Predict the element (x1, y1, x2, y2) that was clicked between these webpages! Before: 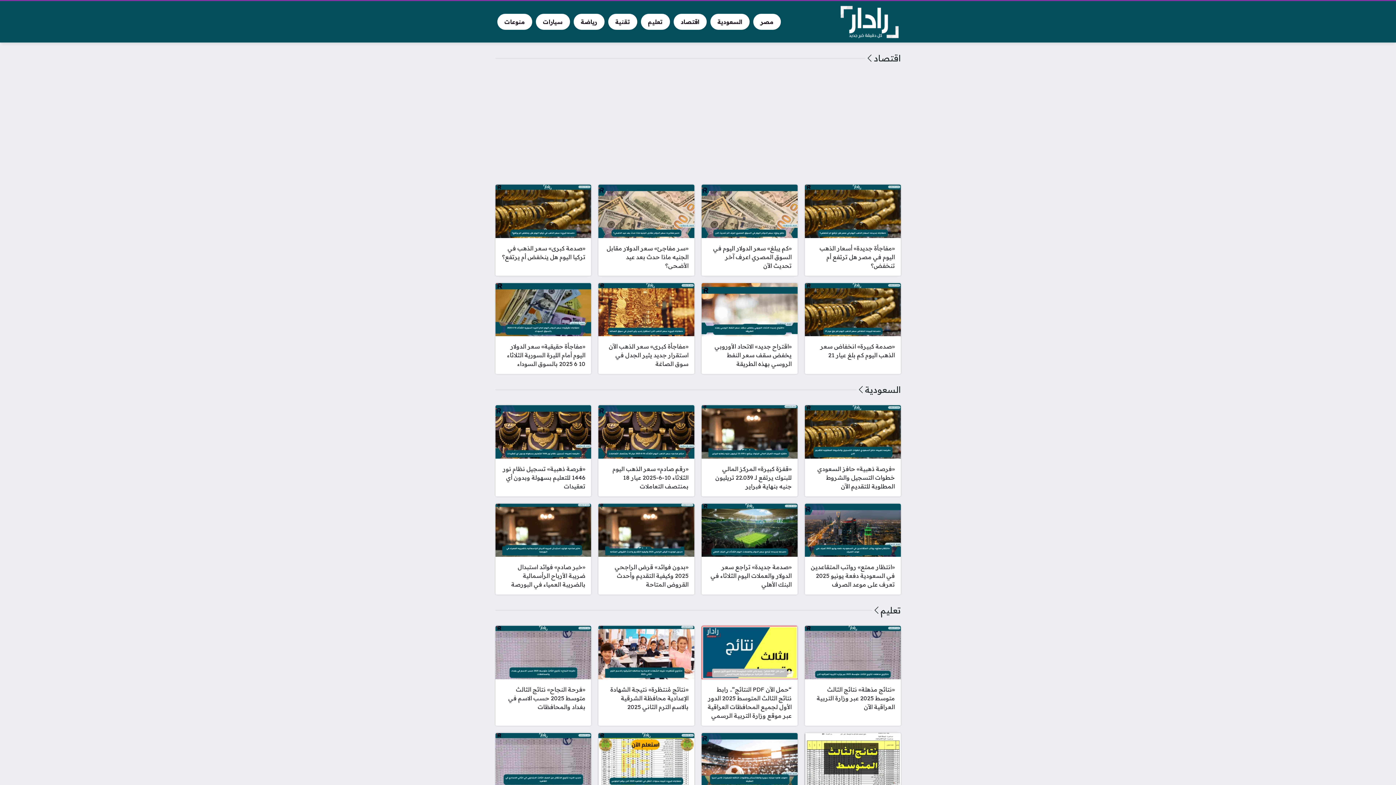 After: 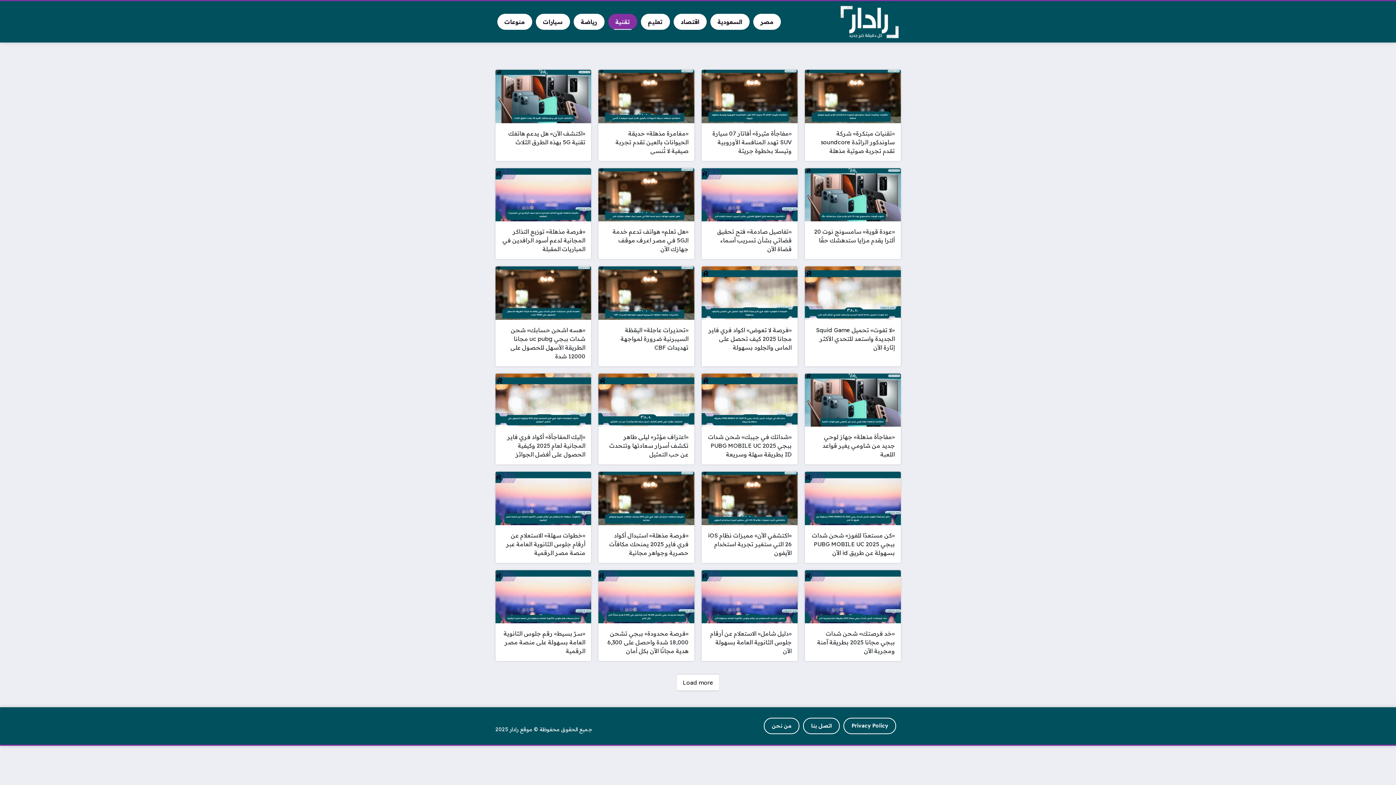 Action: label: تقنية bbox: (608, 13, 637, 29)